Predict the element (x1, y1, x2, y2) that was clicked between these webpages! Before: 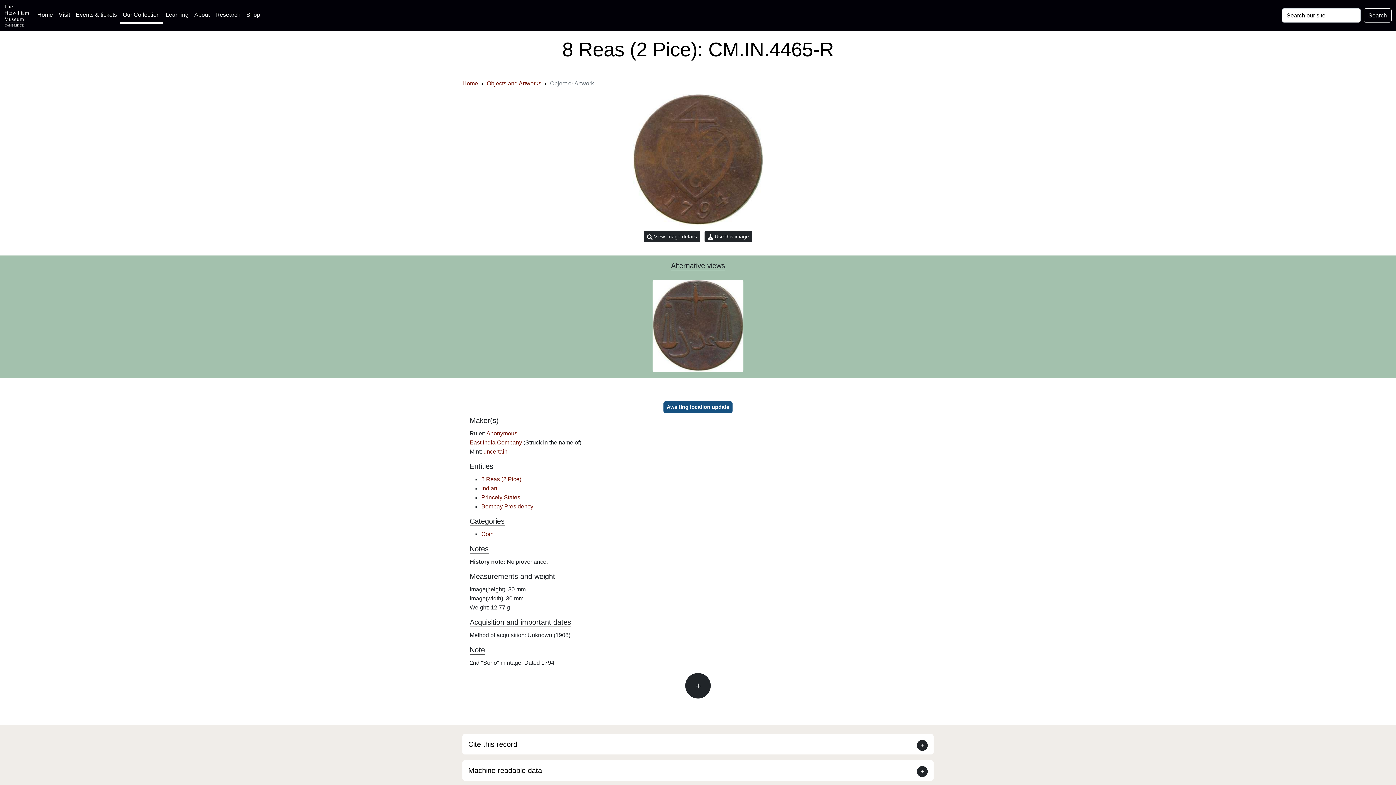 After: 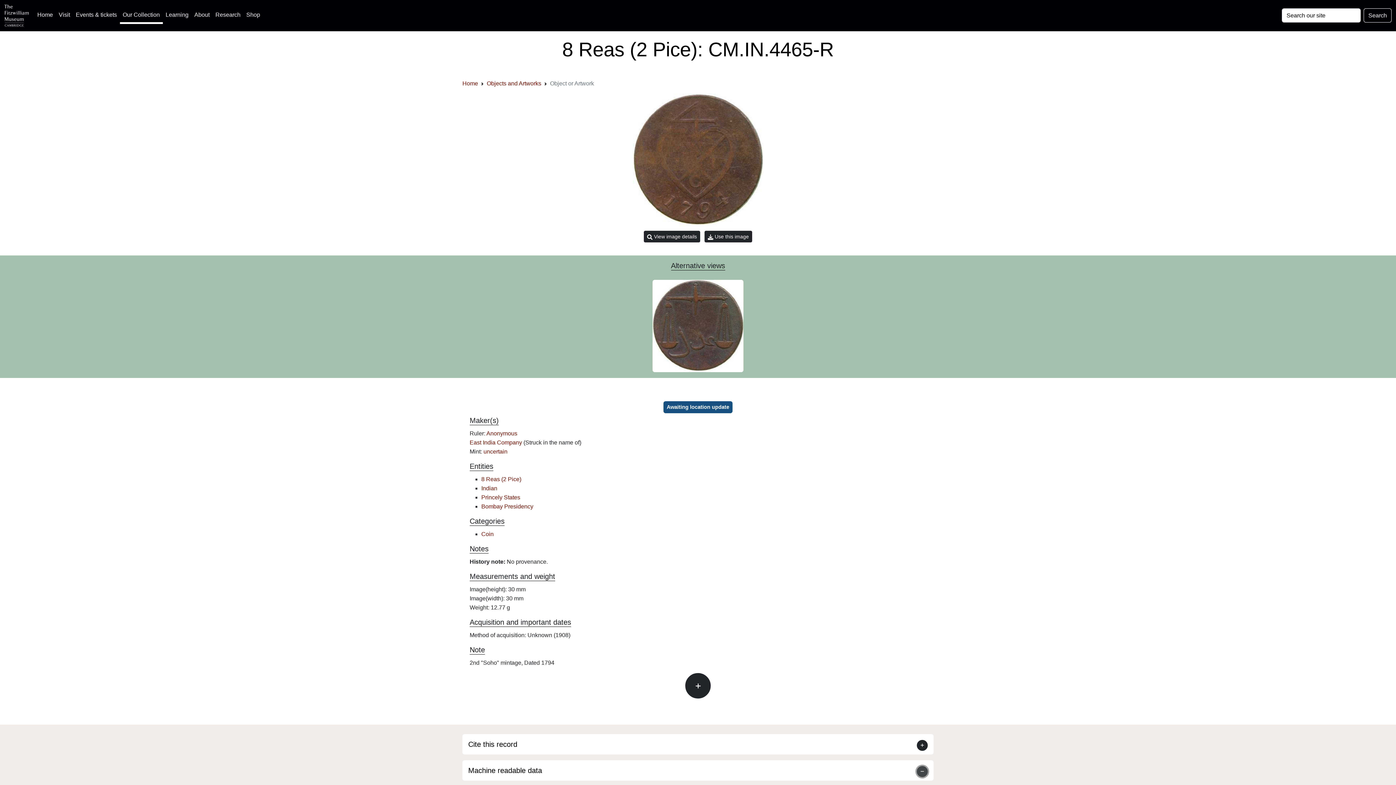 Action: bbox: (917, 766, 928, 777)